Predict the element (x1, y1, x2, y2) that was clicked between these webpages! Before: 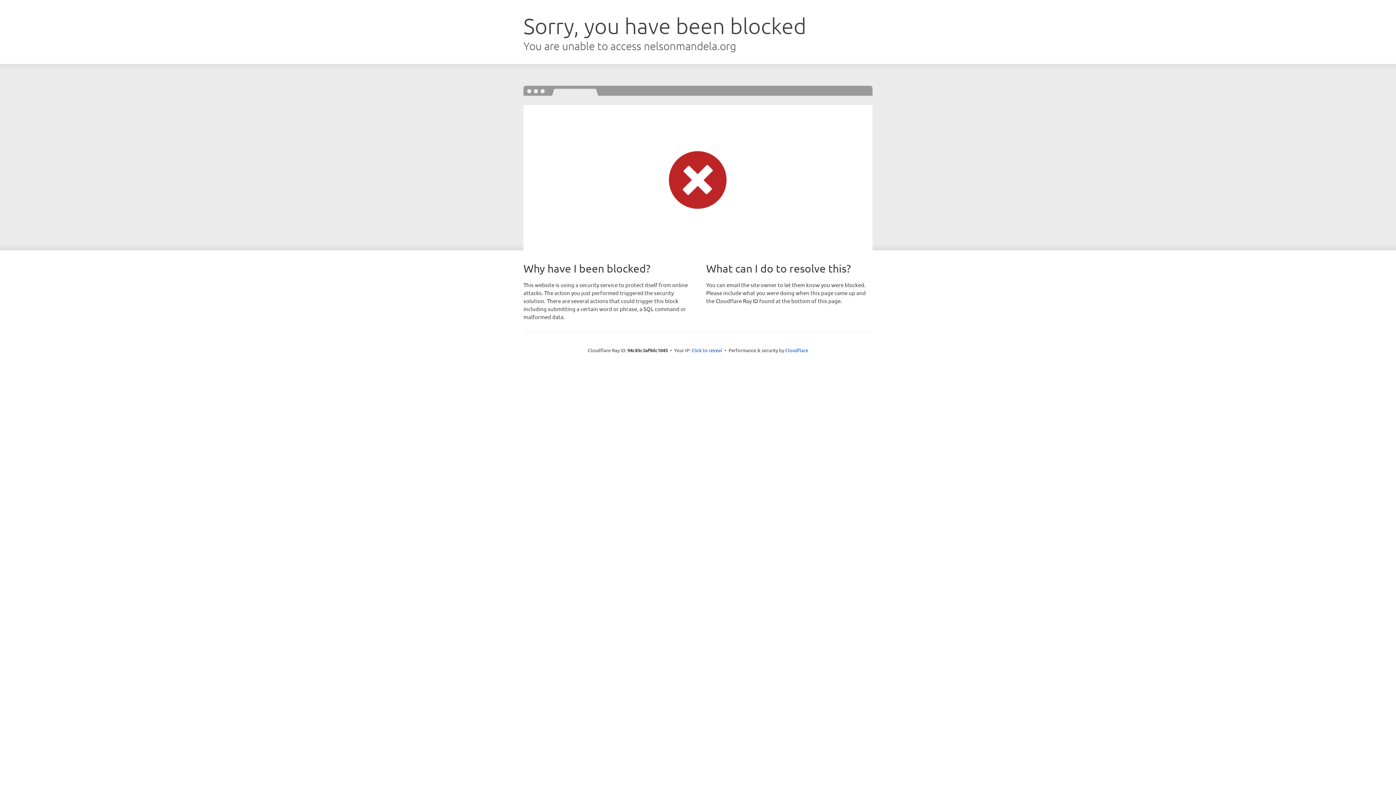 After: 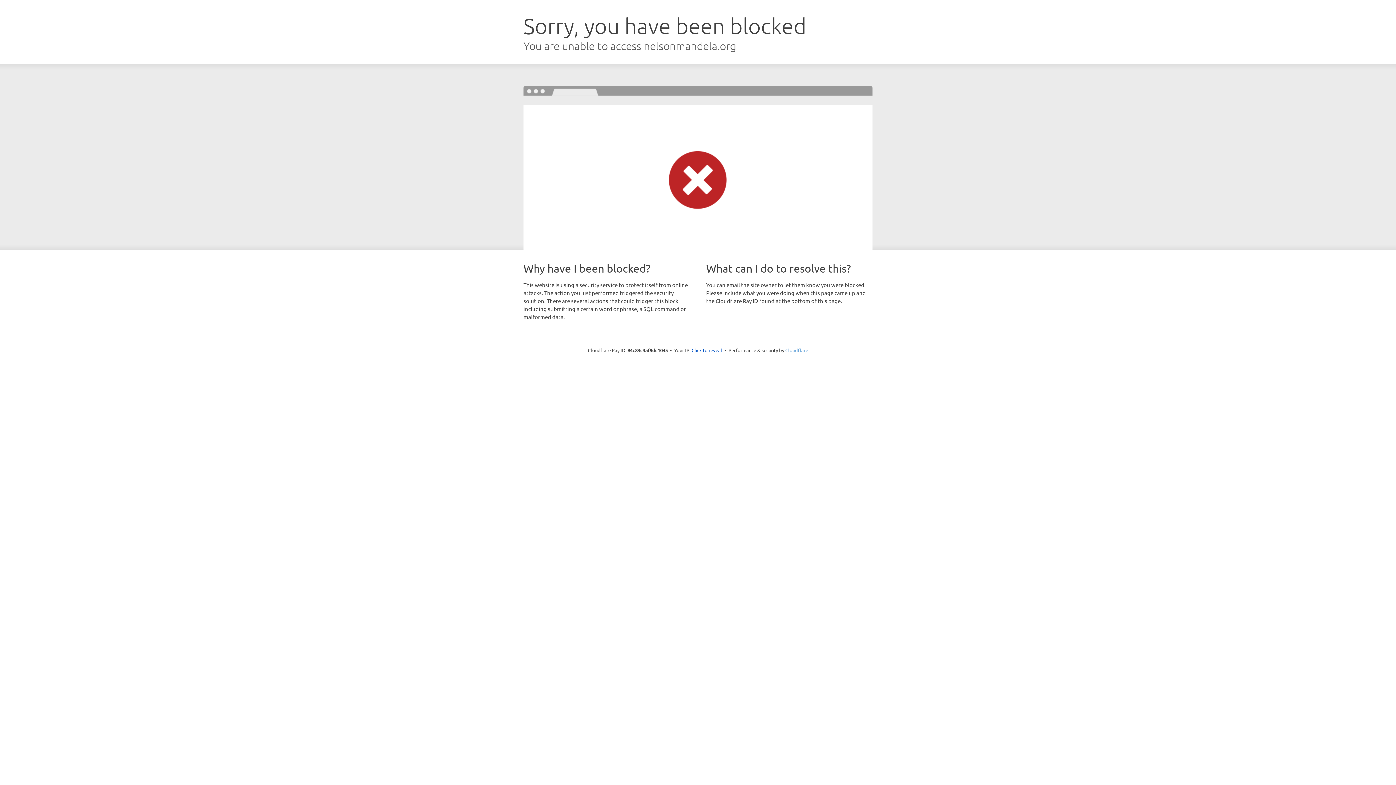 Action: bbox: (785, 347, 808, 353) label: Cloudflare